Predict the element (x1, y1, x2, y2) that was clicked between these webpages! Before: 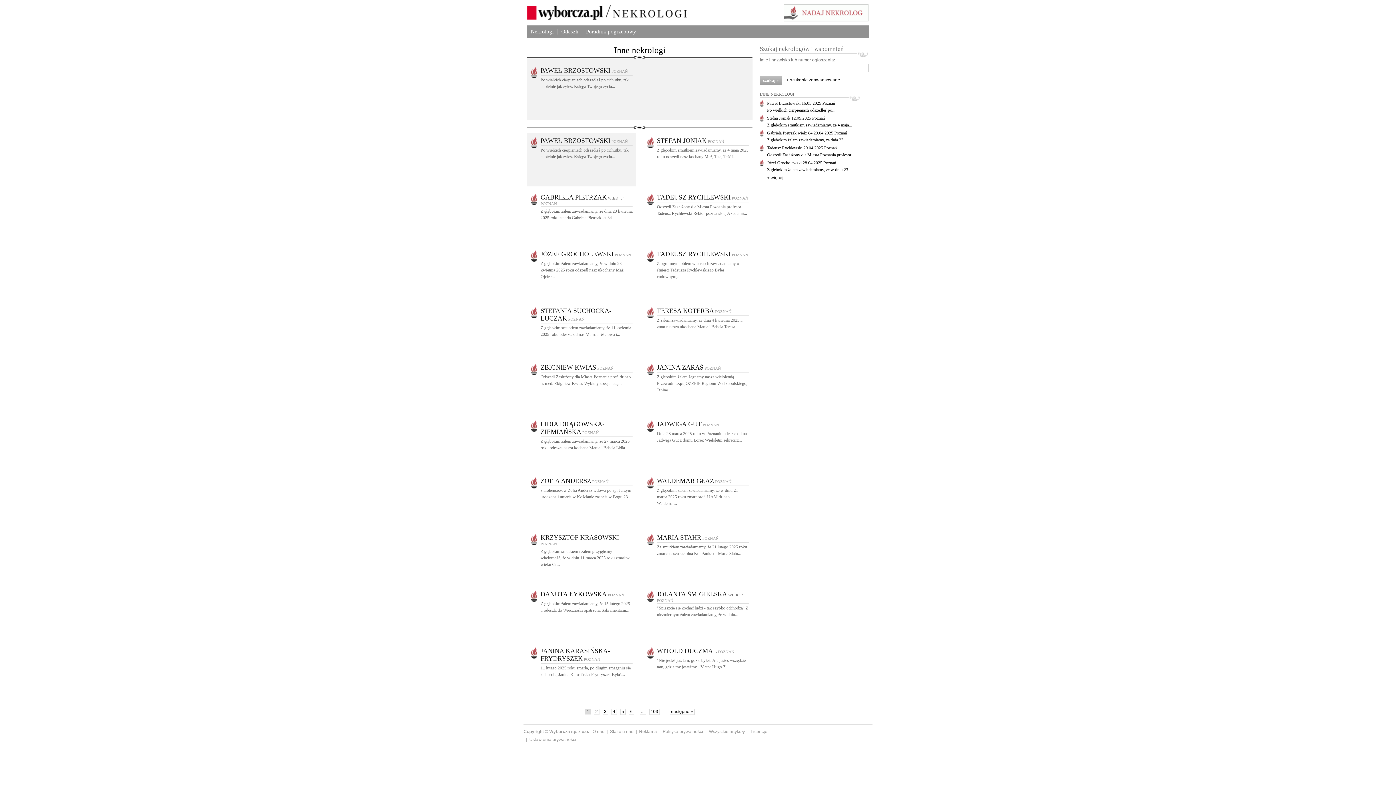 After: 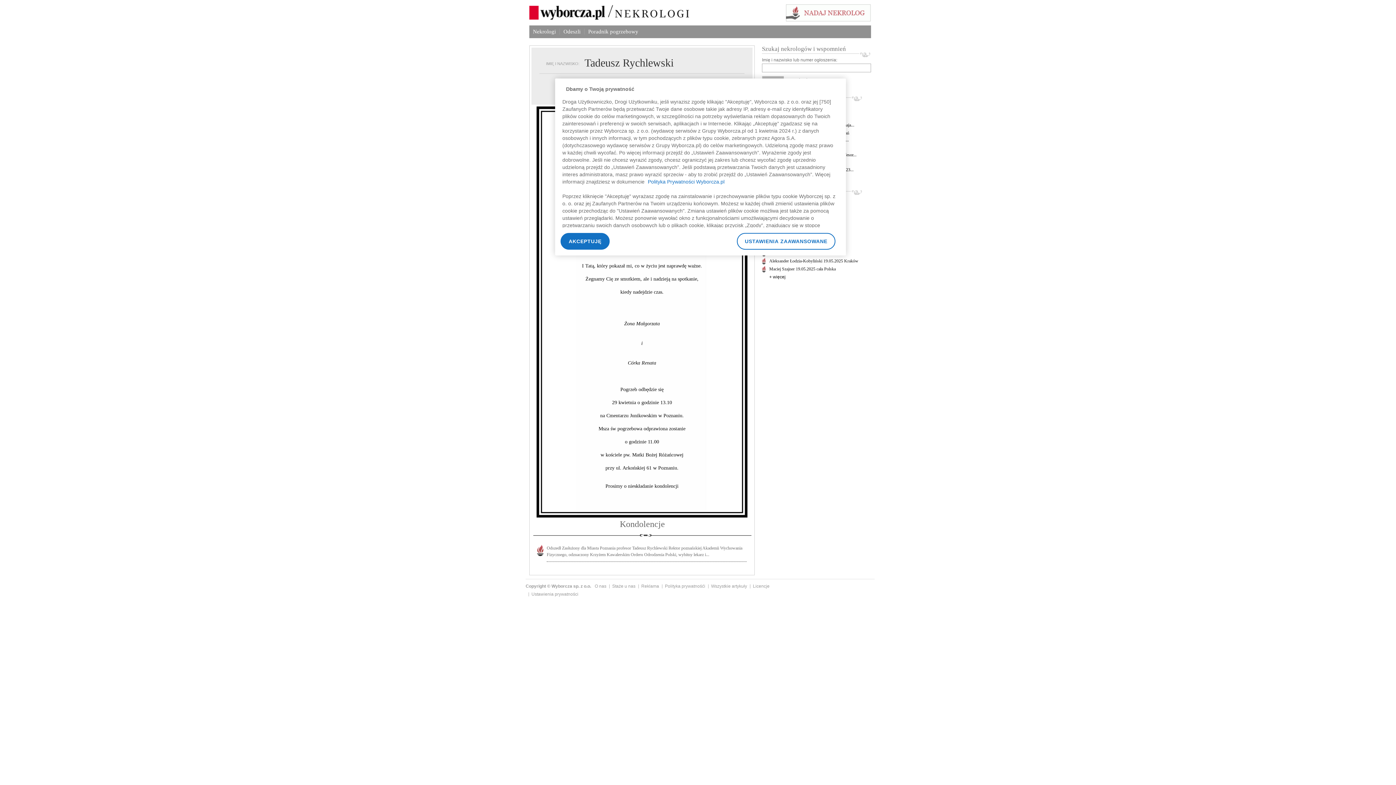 Action: label: TADEUSZ RYCHLEWSKI POZNAŃ bbox: (657, 252, 748, 257)